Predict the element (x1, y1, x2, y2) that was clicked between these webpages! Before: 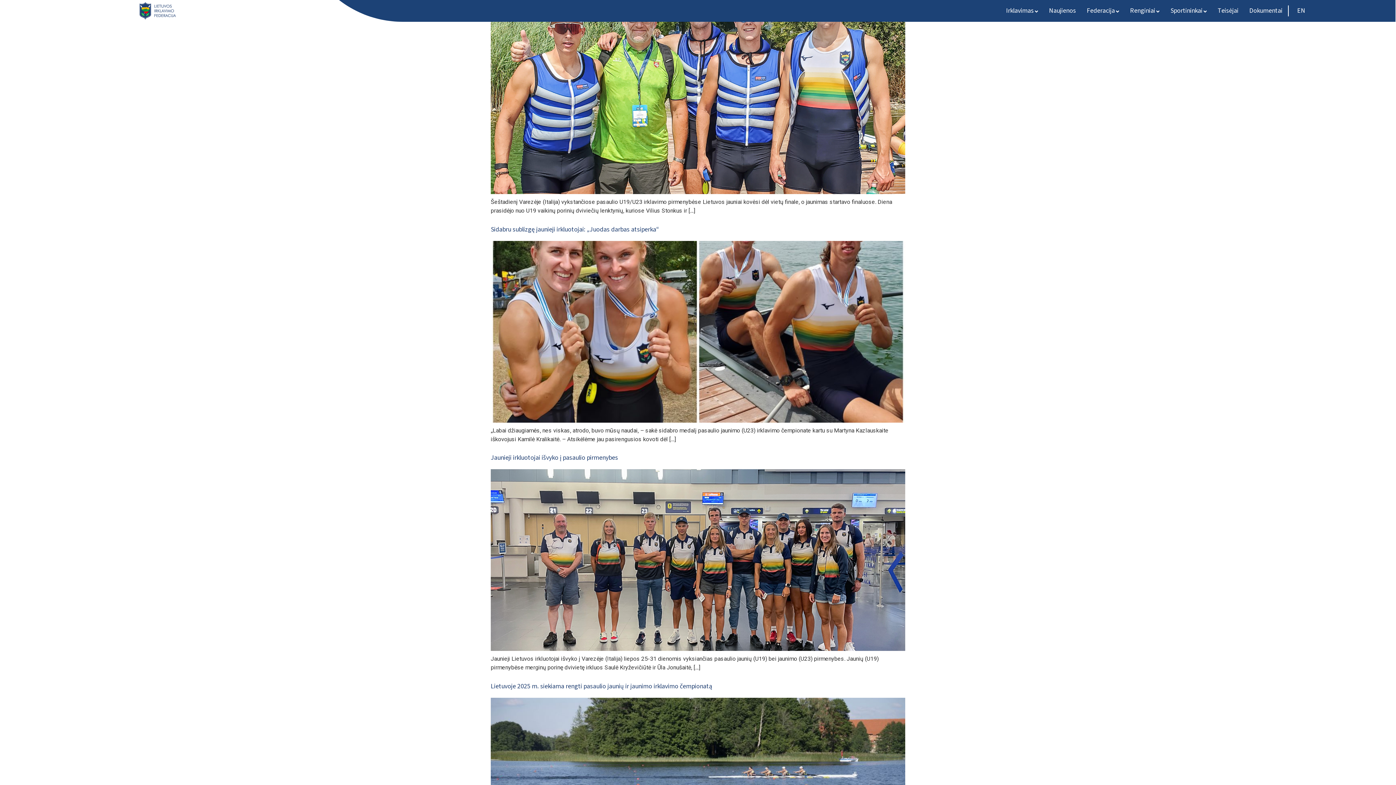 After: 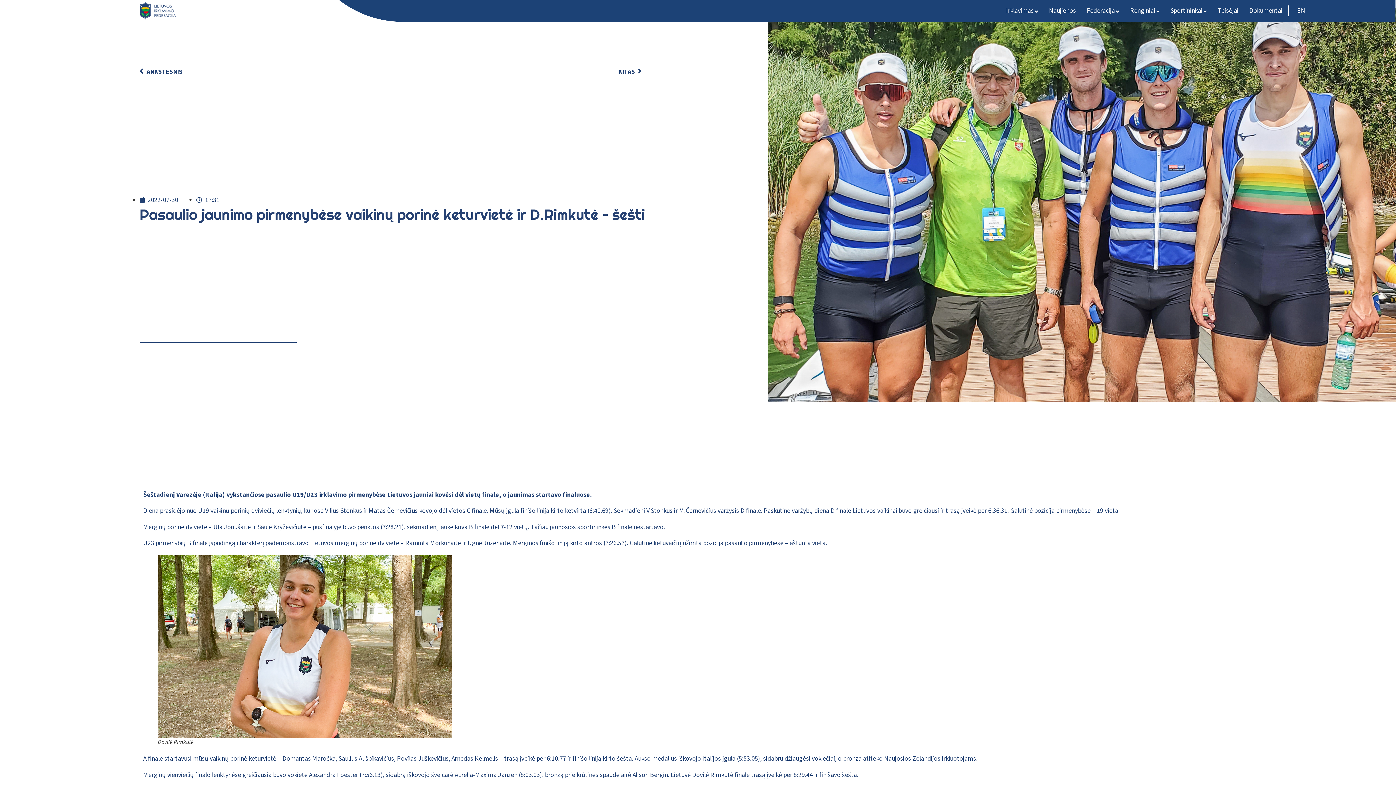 Action: bbox: (490, 187, 905, 196)